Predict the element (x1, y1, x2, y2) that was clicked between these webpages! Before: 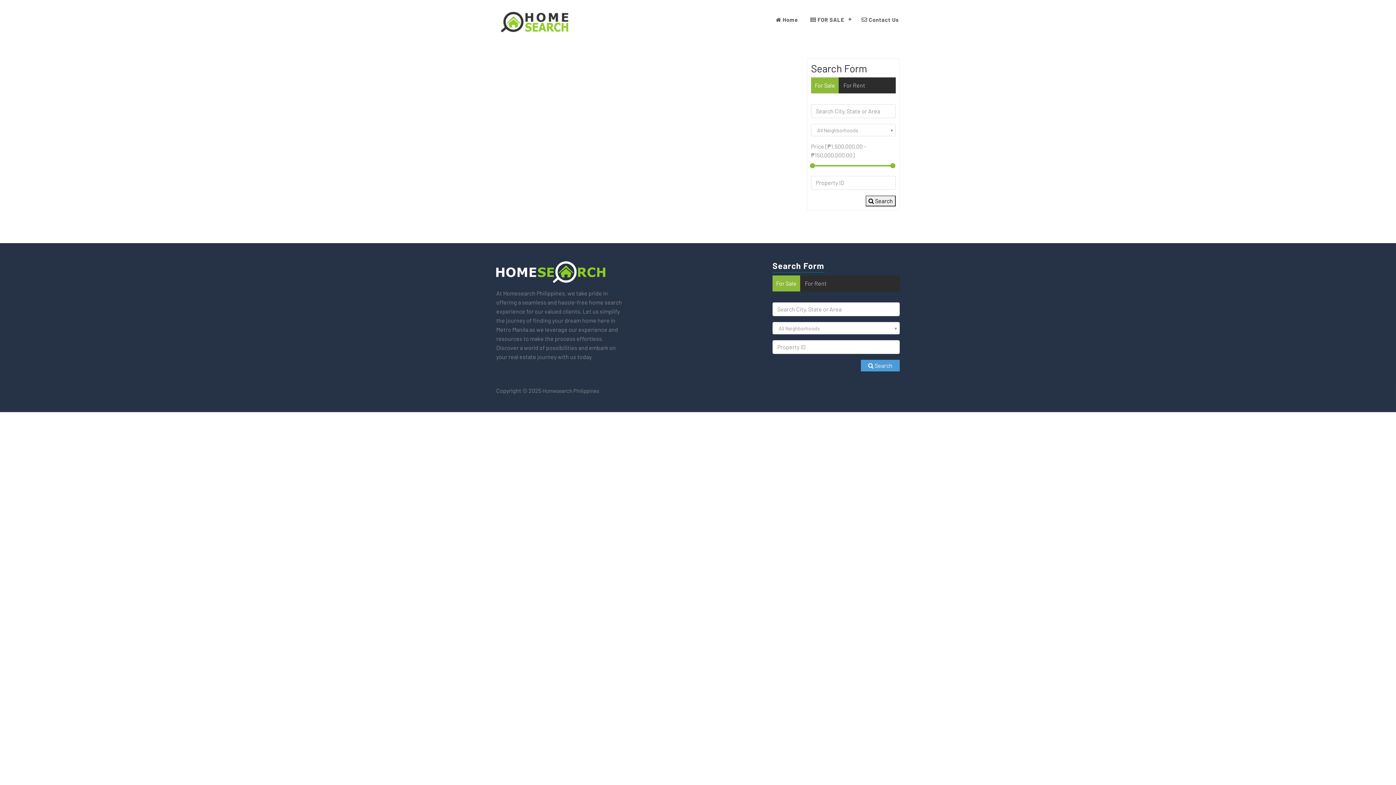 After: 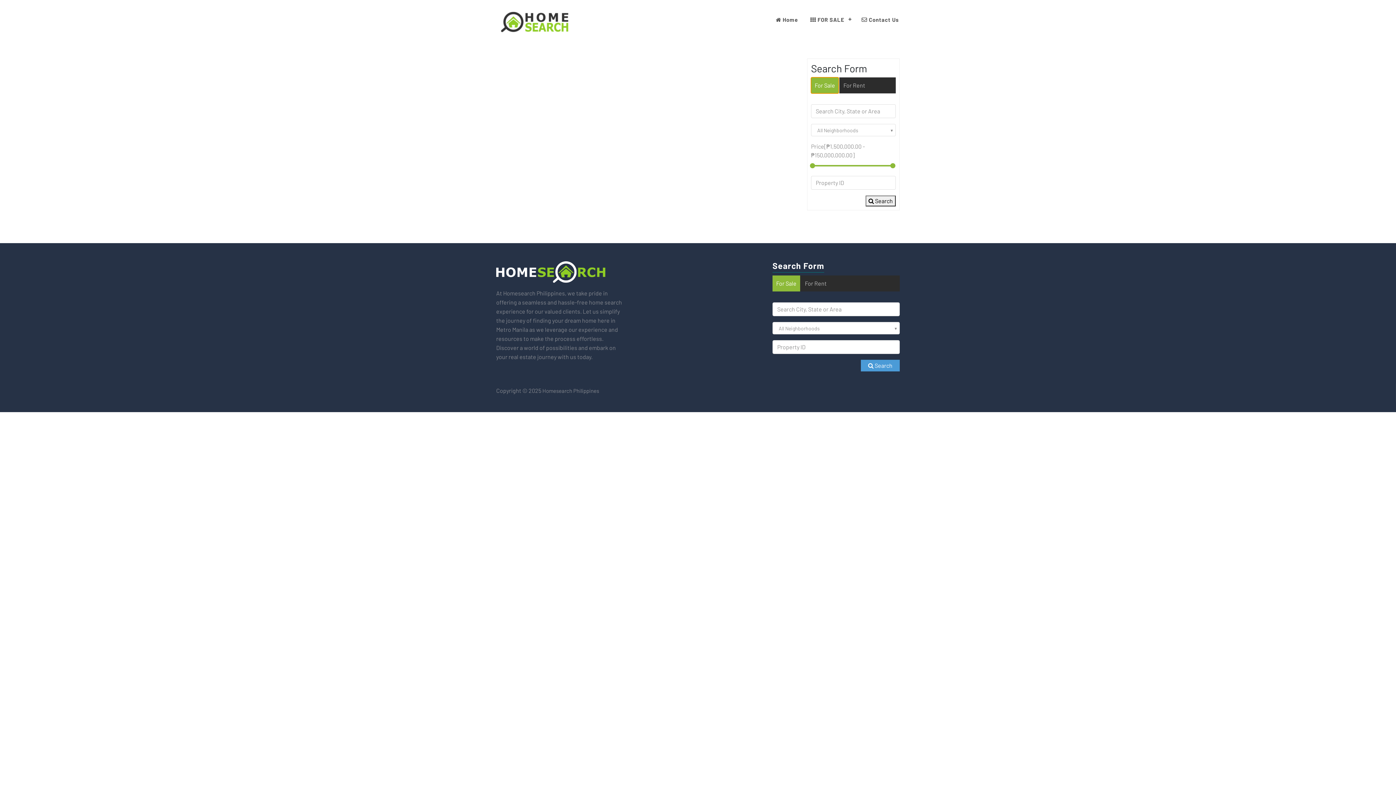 Action: label: For Sale bbox: (811, 77, 838, 93)